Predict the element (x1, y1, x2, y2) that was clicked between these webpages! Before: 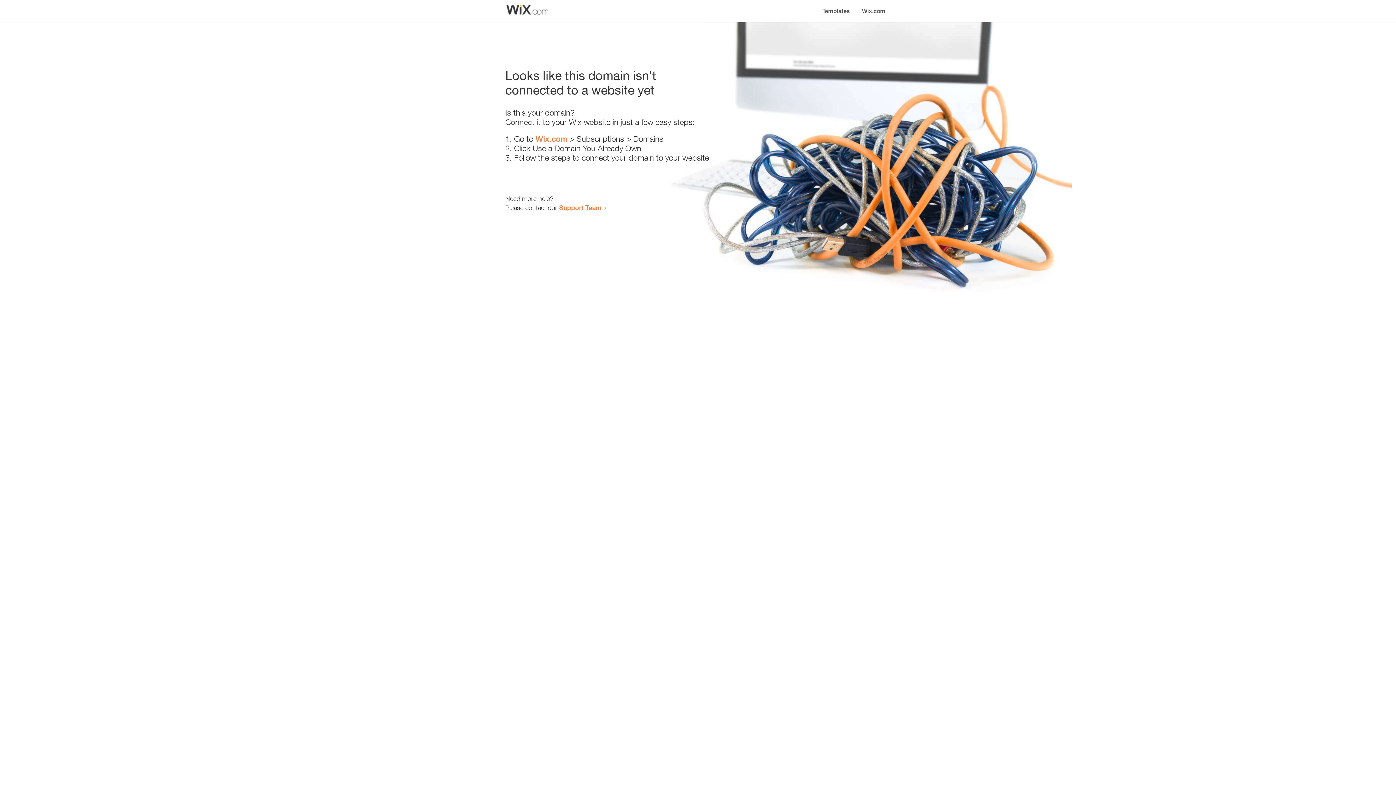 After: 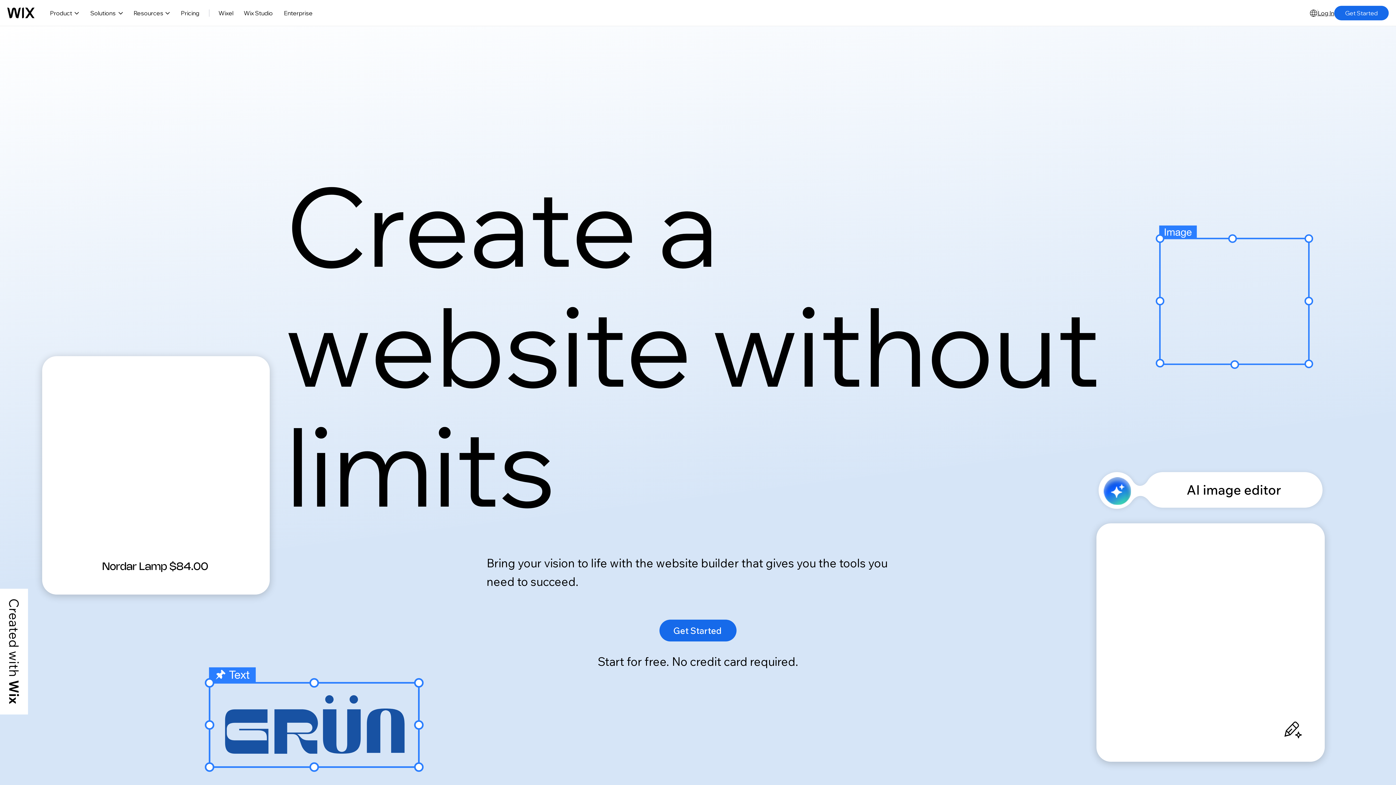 Action: bbox: (535, 134, 567, 143) label: Wix.com